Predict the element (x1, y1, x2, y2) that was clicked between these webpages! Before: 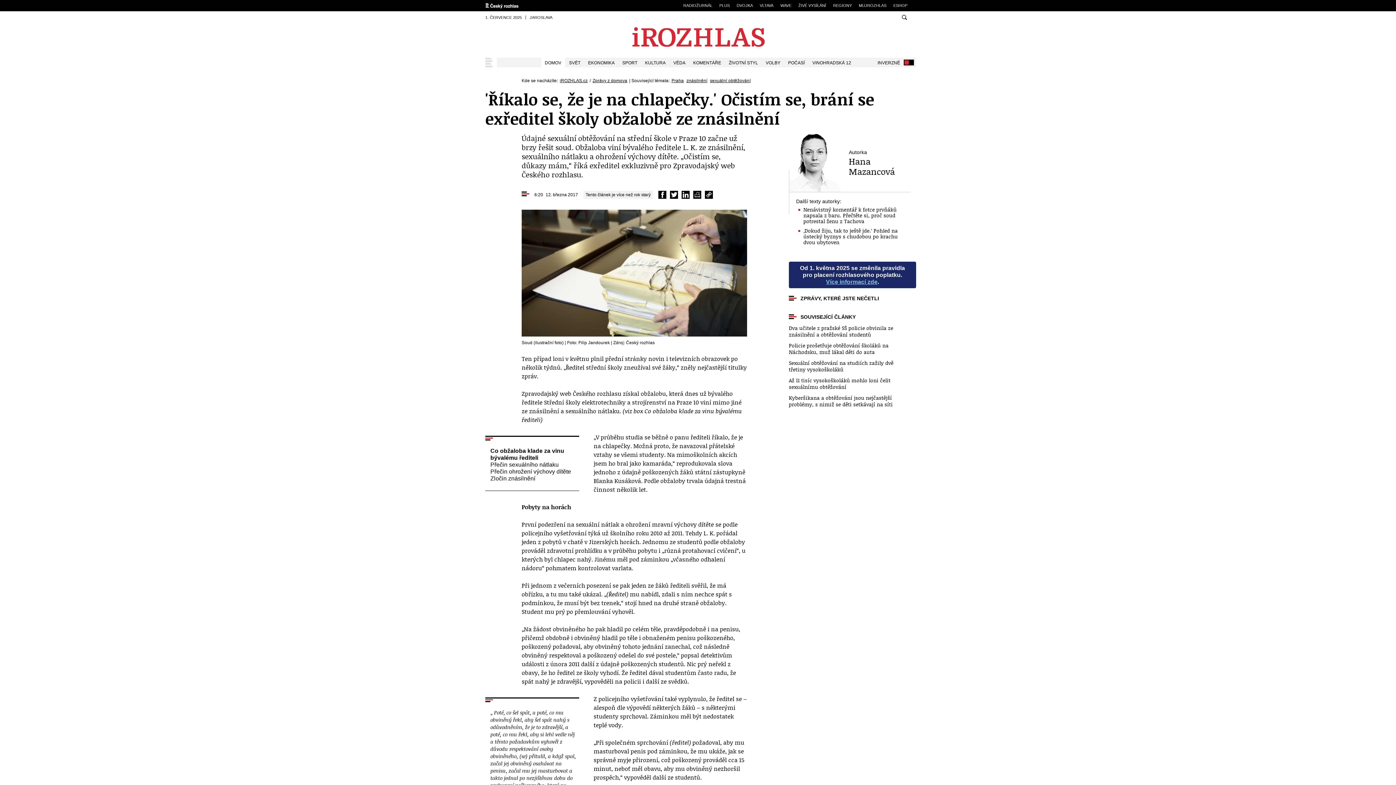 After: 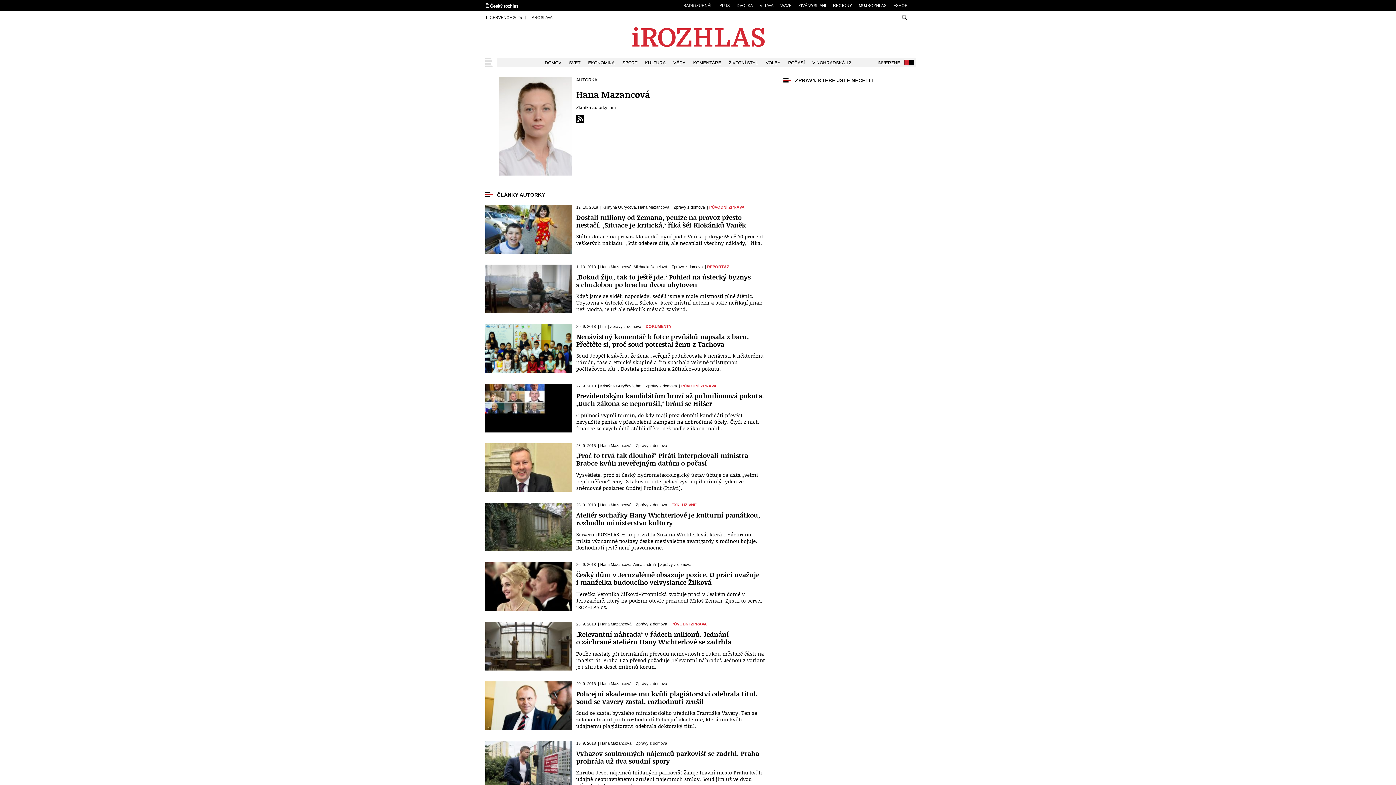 Action: bbox: (849, 155, 895, 177) label: Hana Mazancová